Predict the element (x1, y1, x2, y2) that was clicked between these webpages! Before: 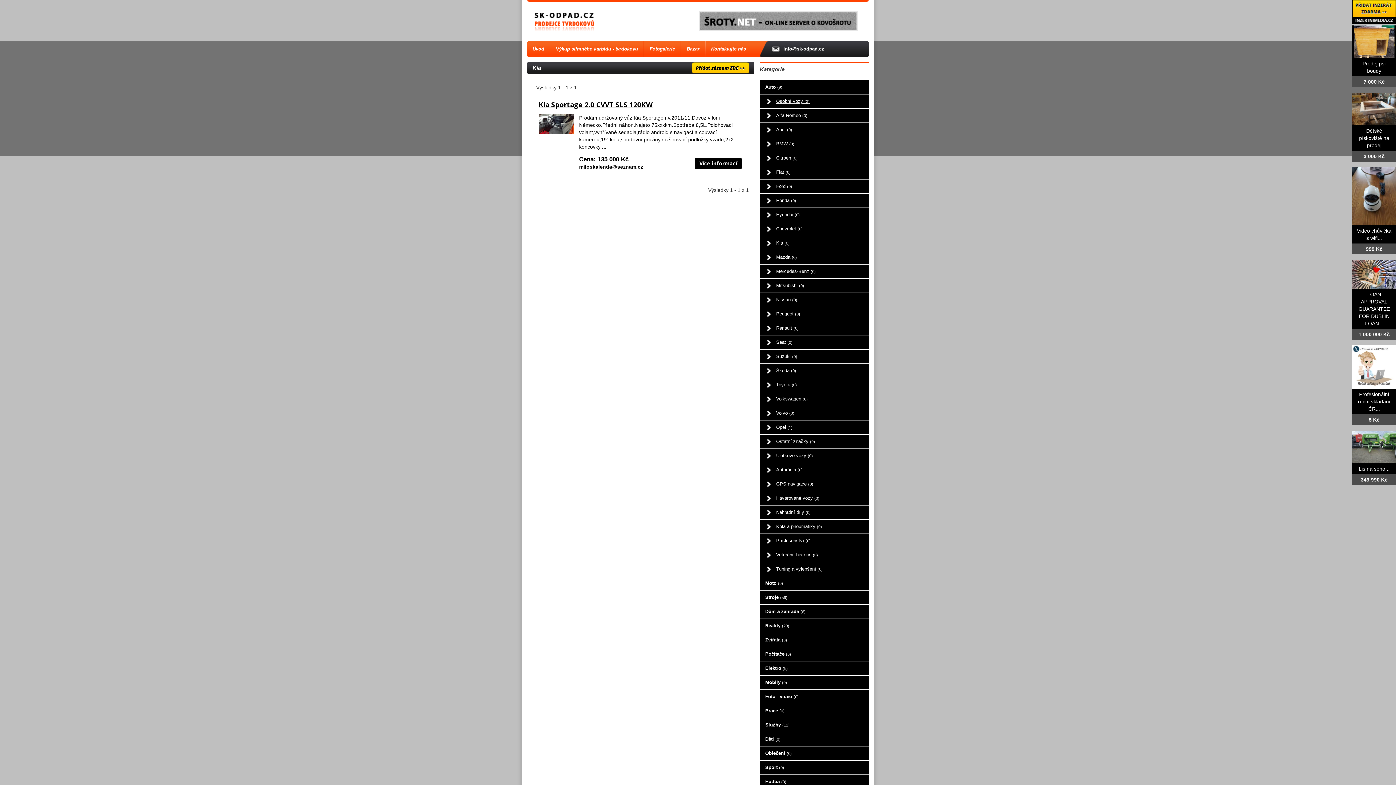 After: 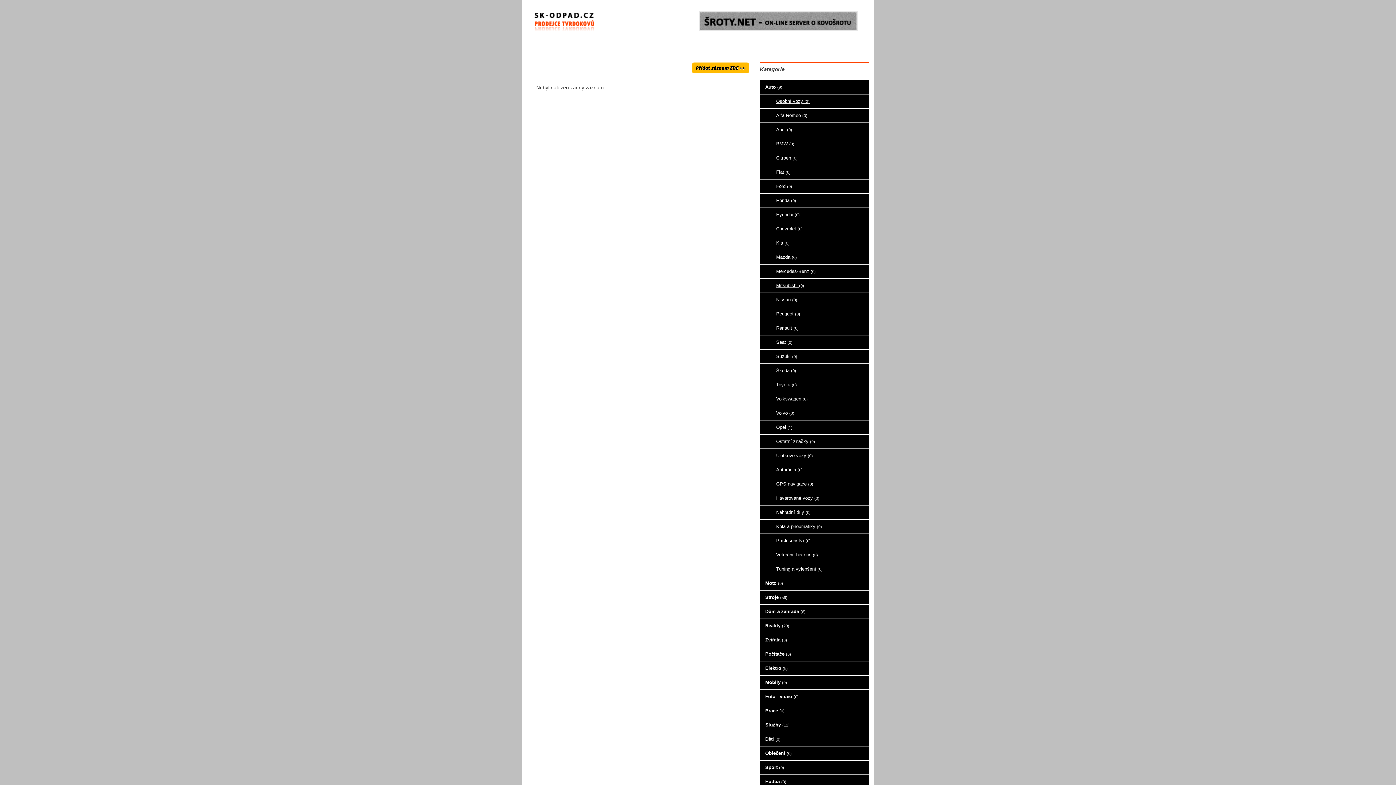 Action: bbox: (760, 278, 869, 292) label: Mitsubishi (0)